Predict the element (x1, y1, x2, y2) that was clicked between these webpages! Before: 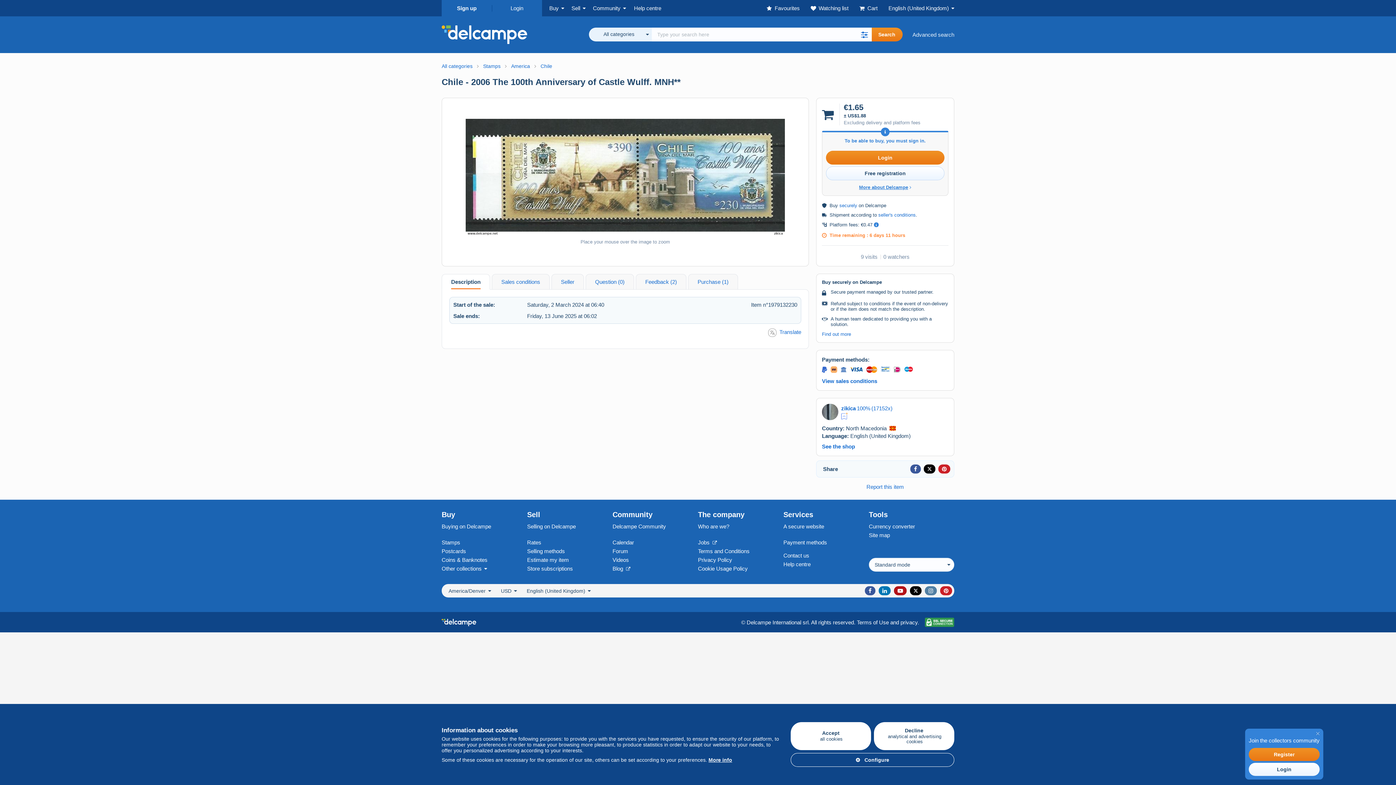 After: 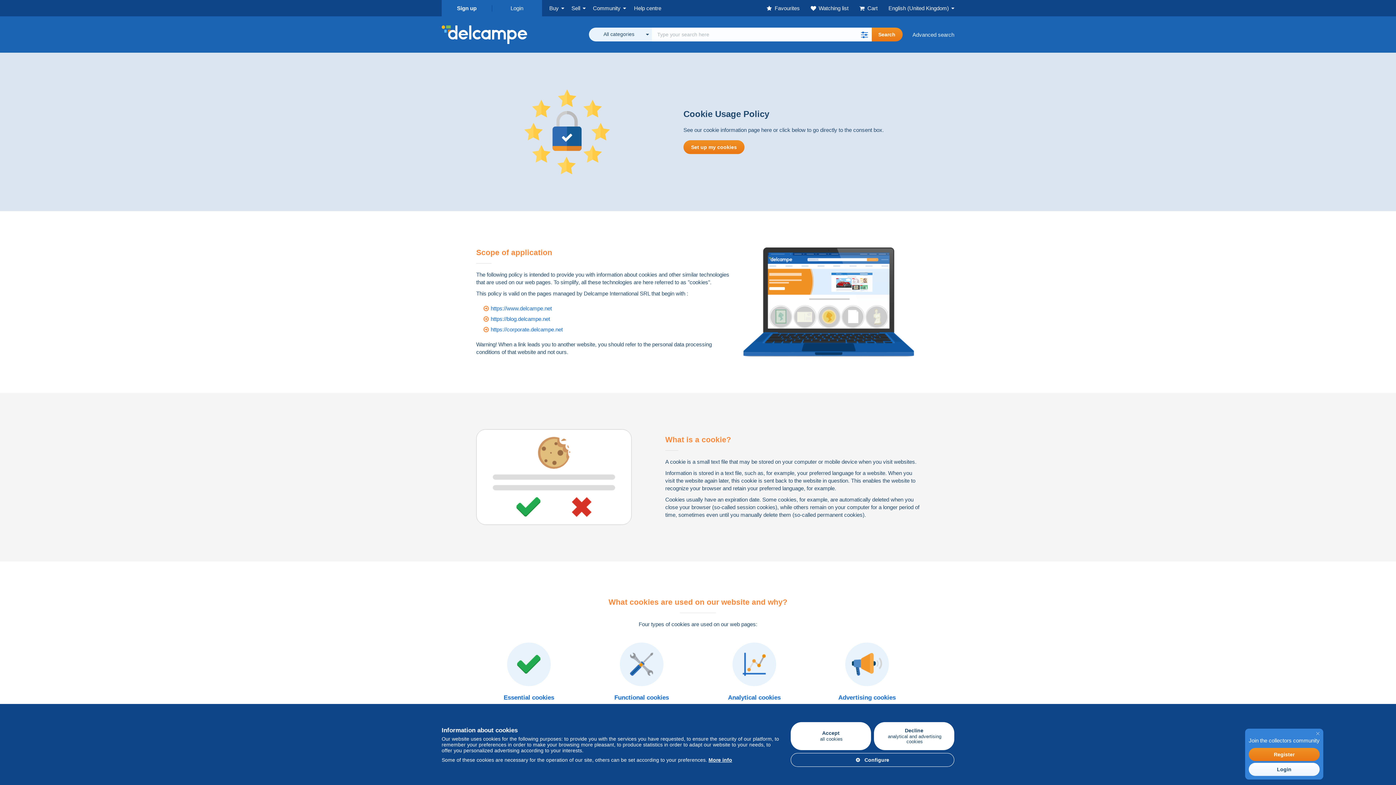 Action: label: More info bbox: (708, 757, 732, 763)